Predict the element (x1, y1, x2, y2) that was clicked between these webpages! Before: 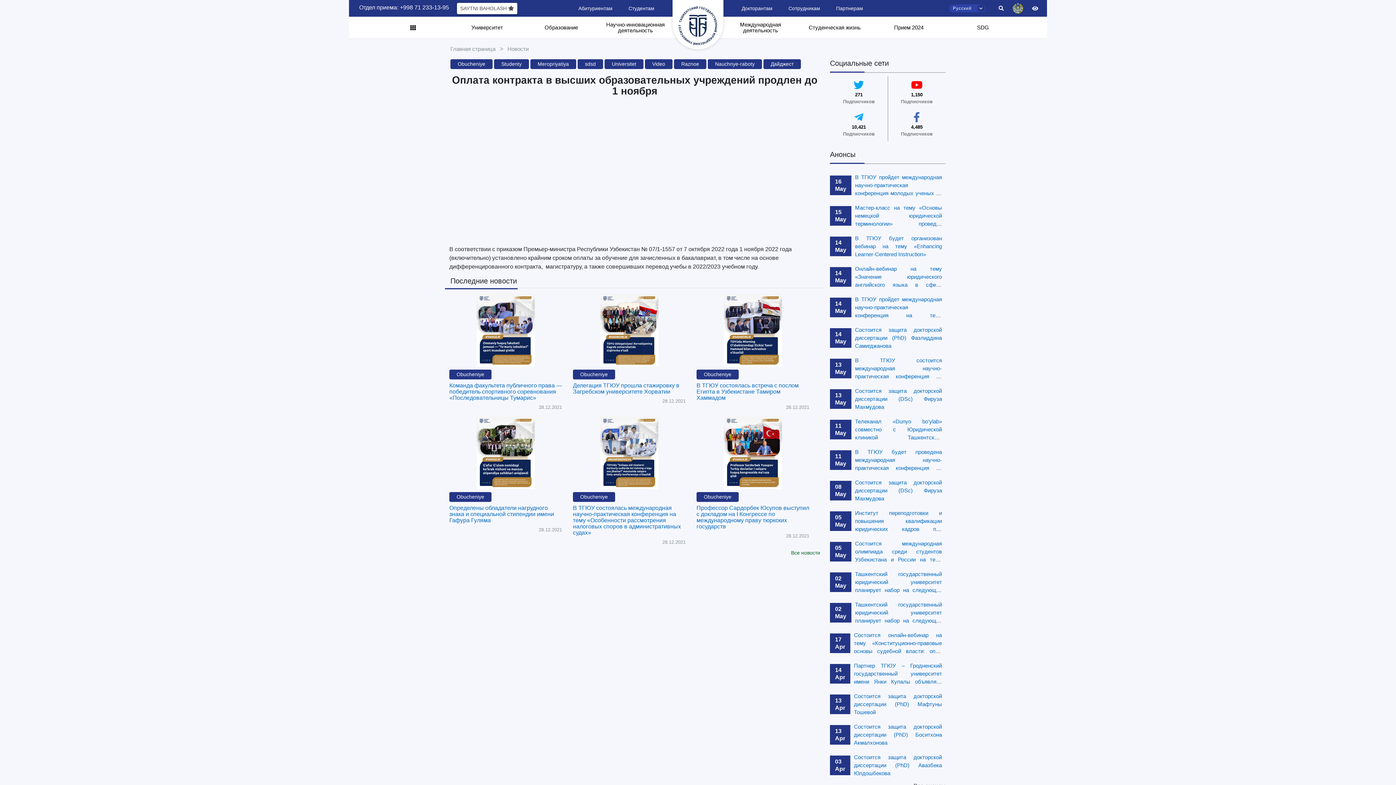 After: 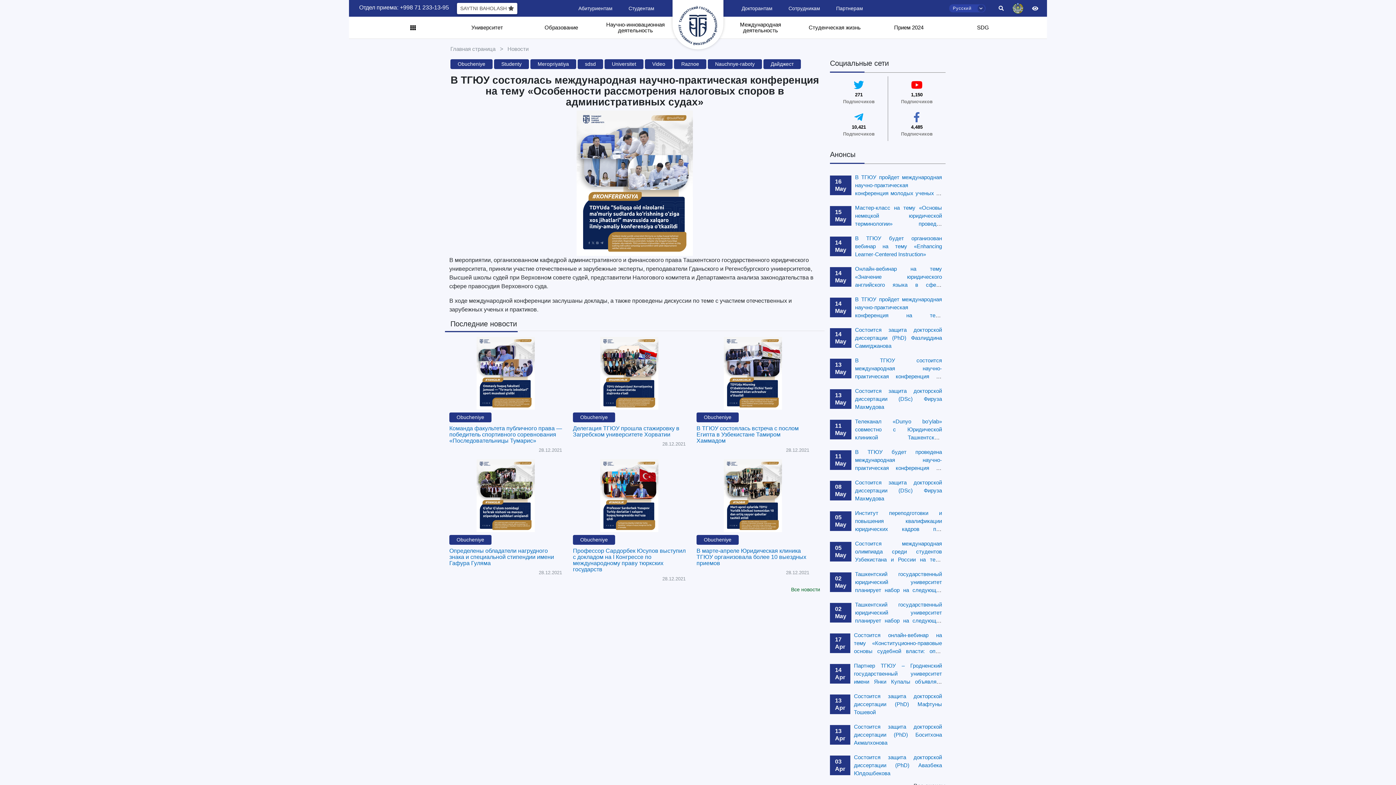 Action: bbox: (573, 492, 615, 502) label: Obucheniye